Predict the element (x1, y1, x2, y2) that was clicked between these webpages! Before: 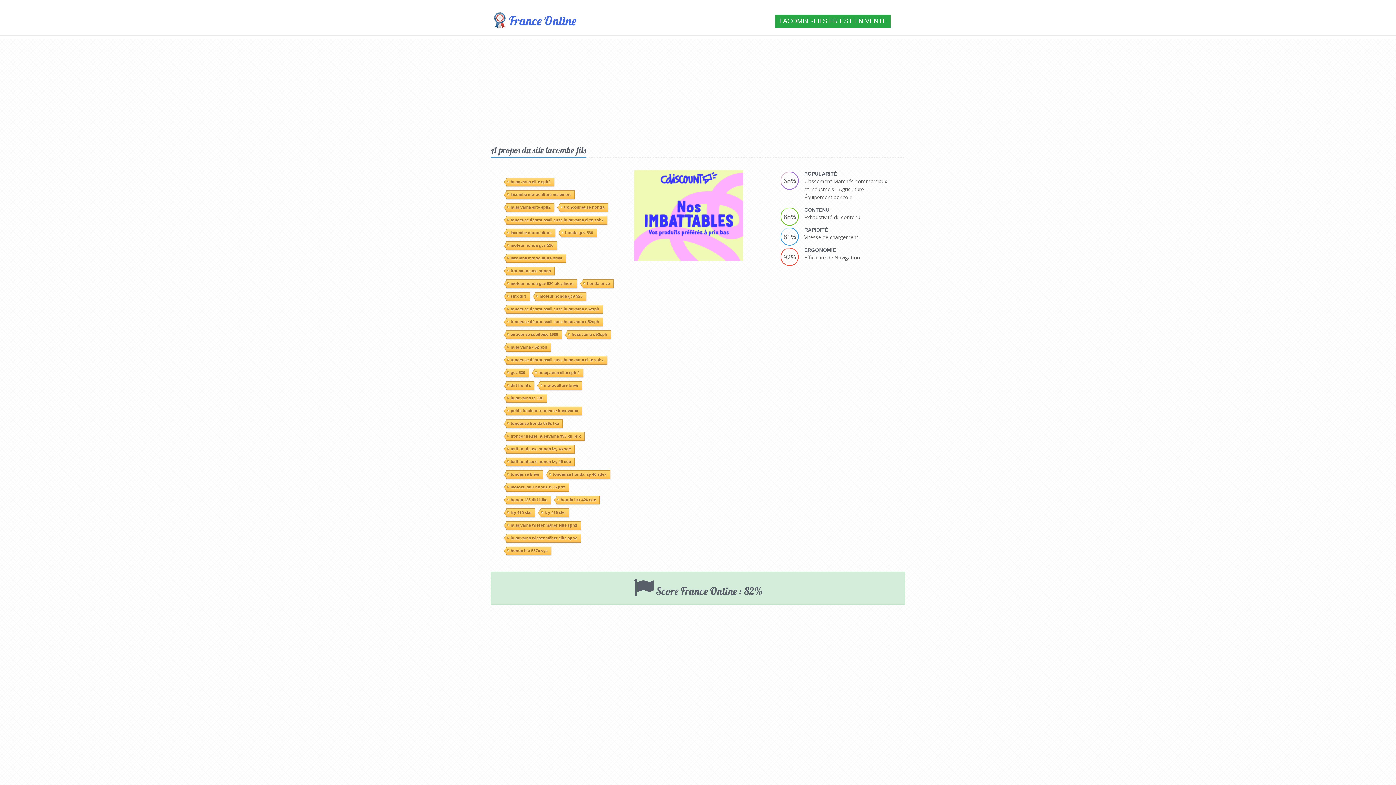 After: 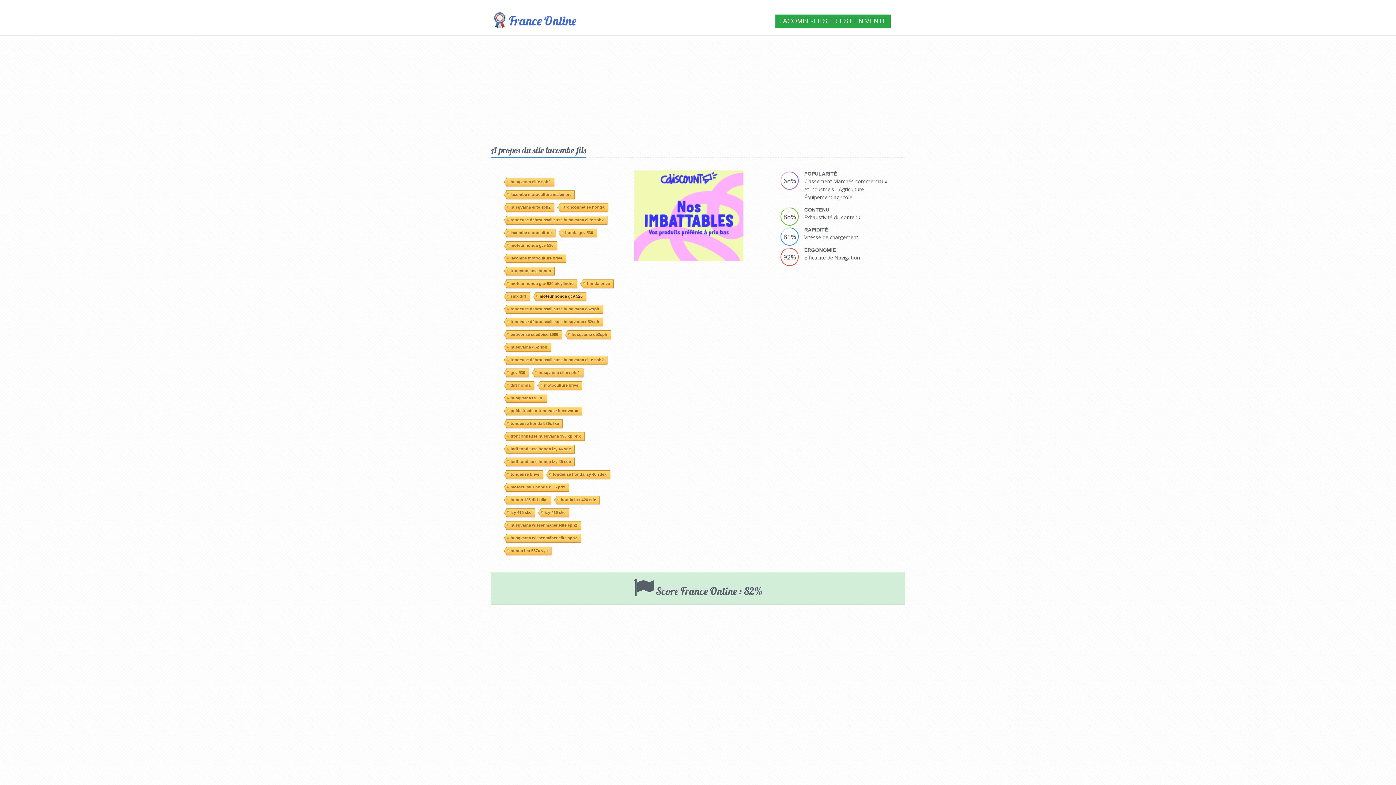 Action: label: moteur honda gcv 520 bbox: (535, 190, 586, 199)